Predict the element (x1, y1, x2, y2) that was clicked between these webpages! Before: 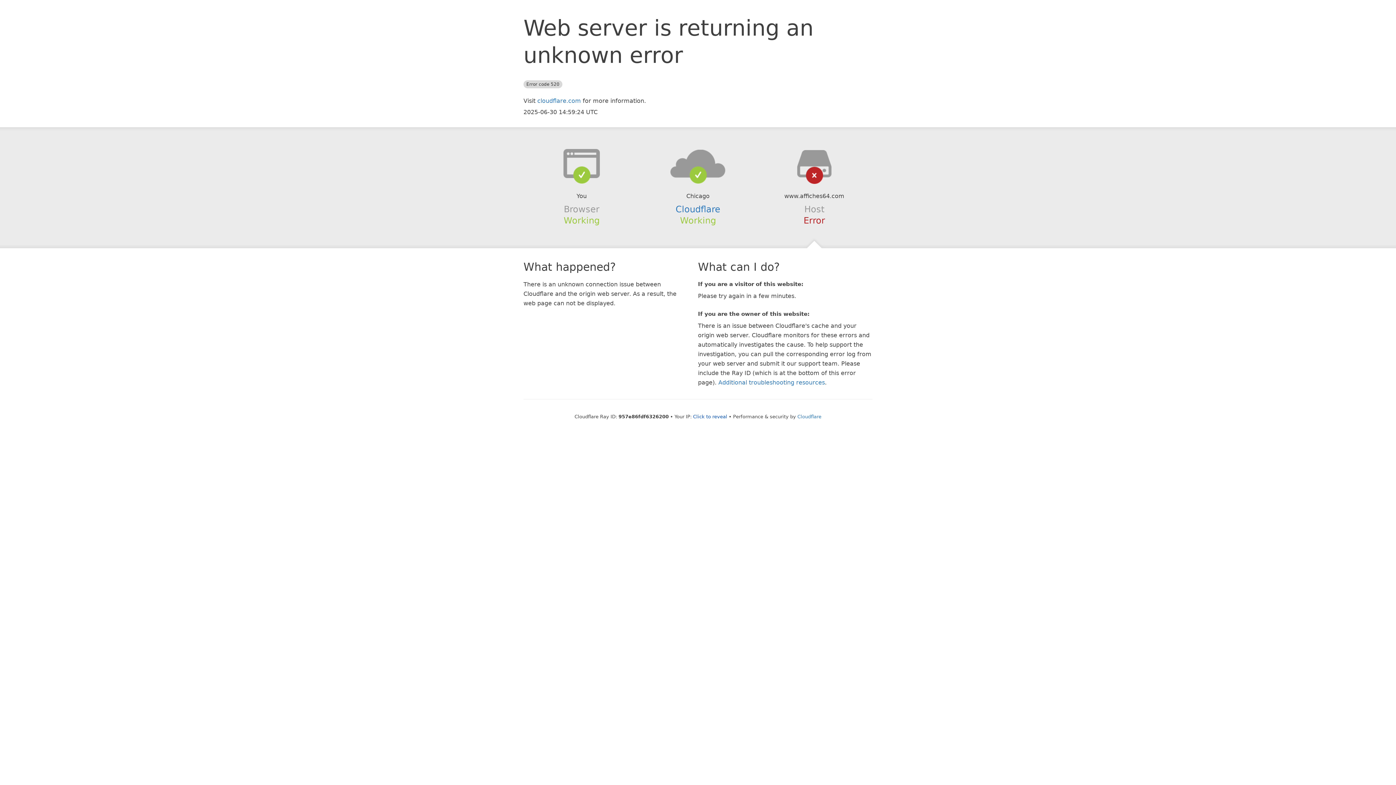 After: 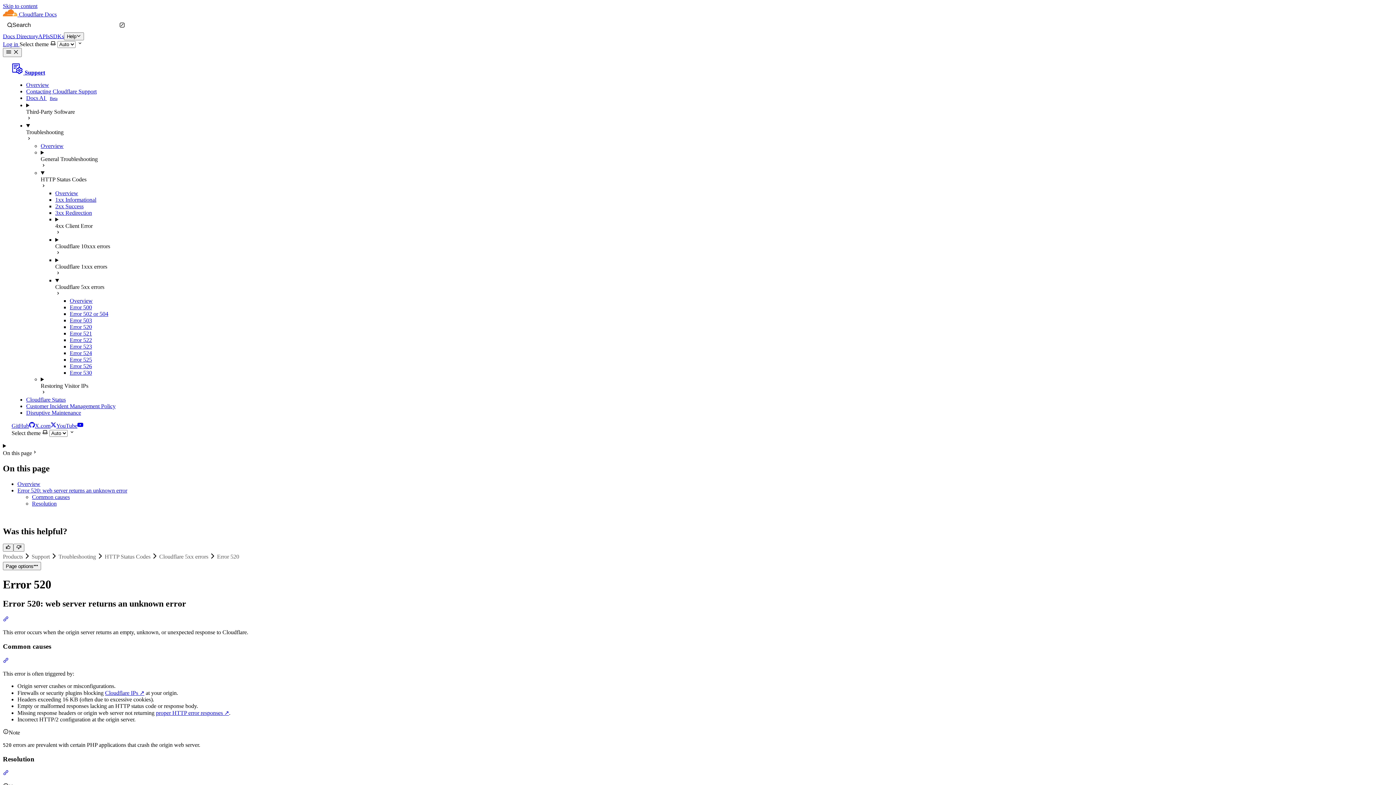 Action: label: Additional troubleshooting resources bbox: (718, 379, 825, 386)